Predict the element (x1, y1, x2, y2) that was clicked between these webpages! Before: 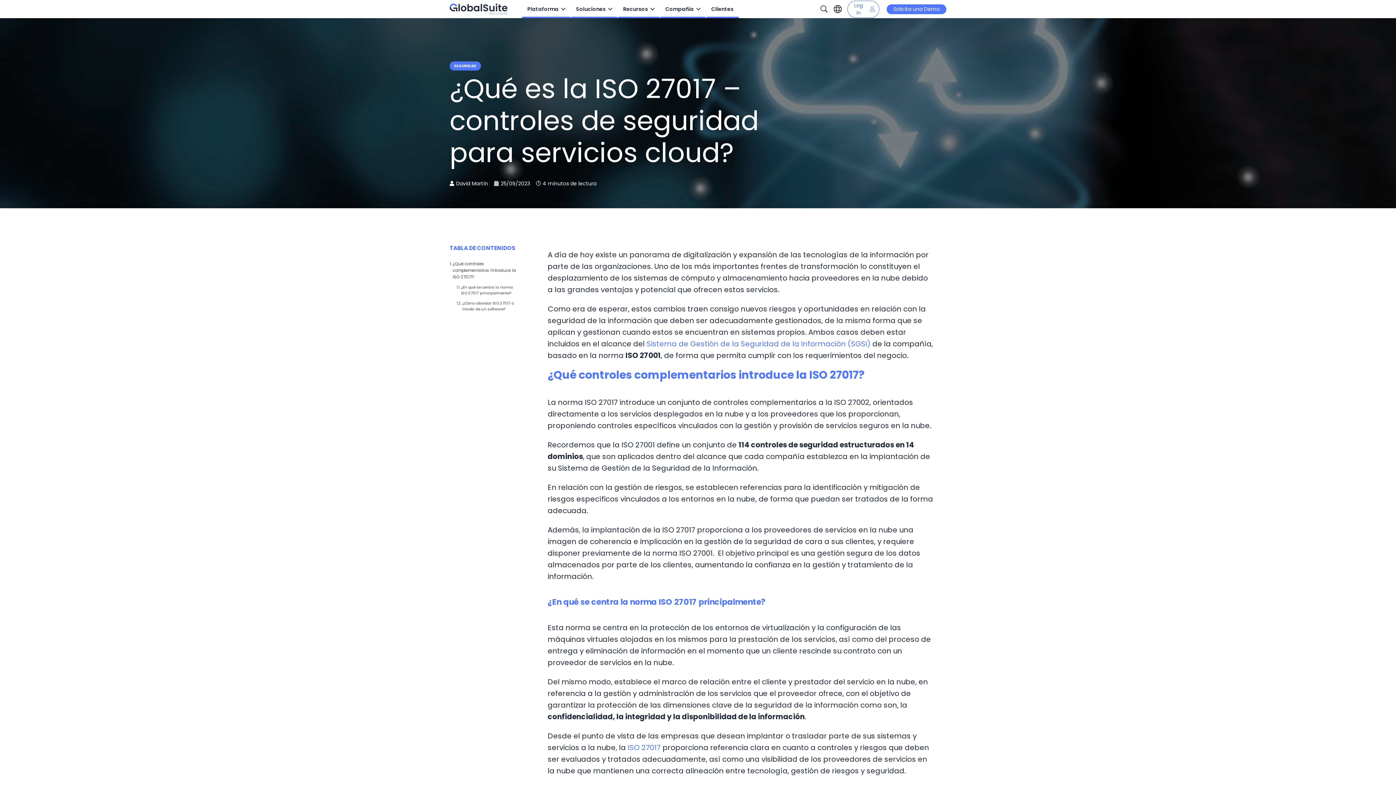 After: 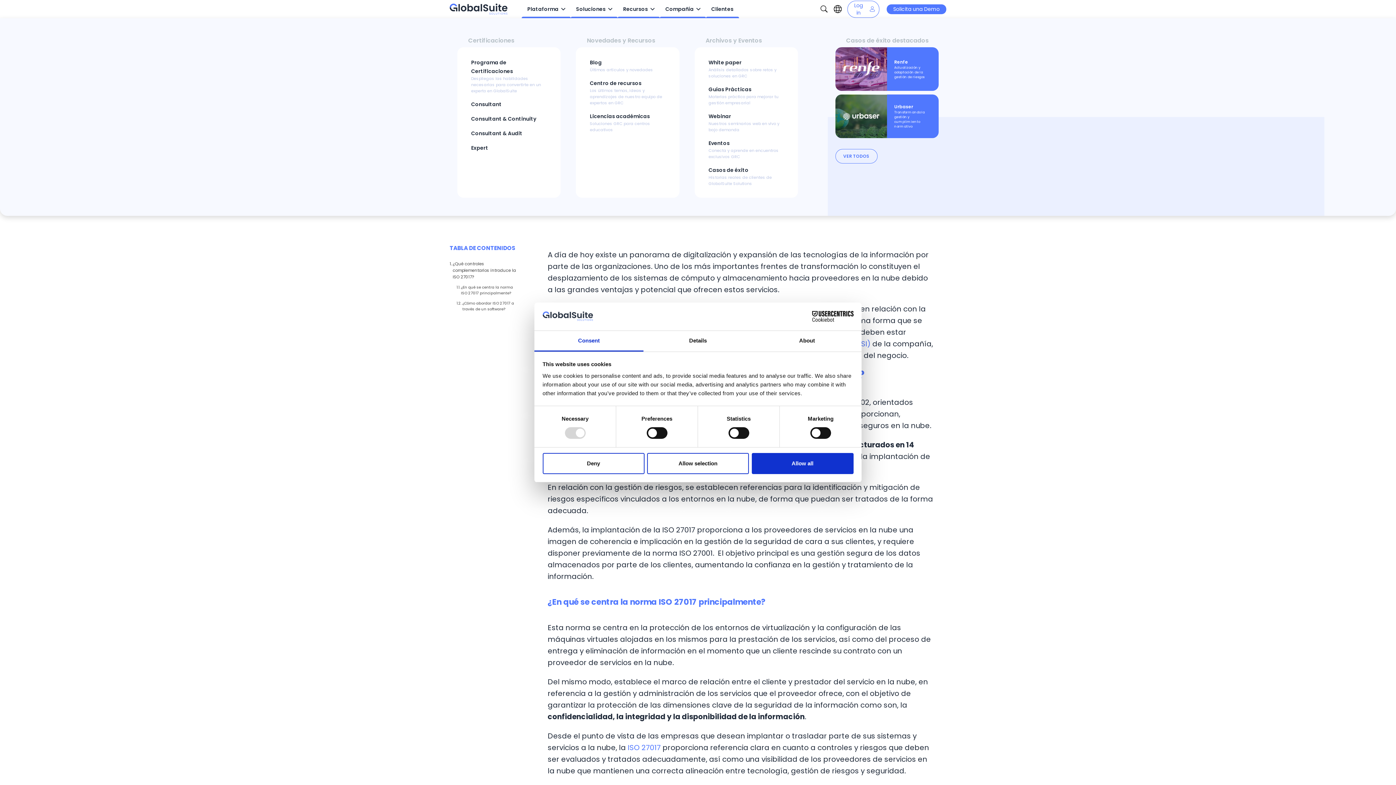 Action: label: Recursos bbox: (617, 0, 660, 18)